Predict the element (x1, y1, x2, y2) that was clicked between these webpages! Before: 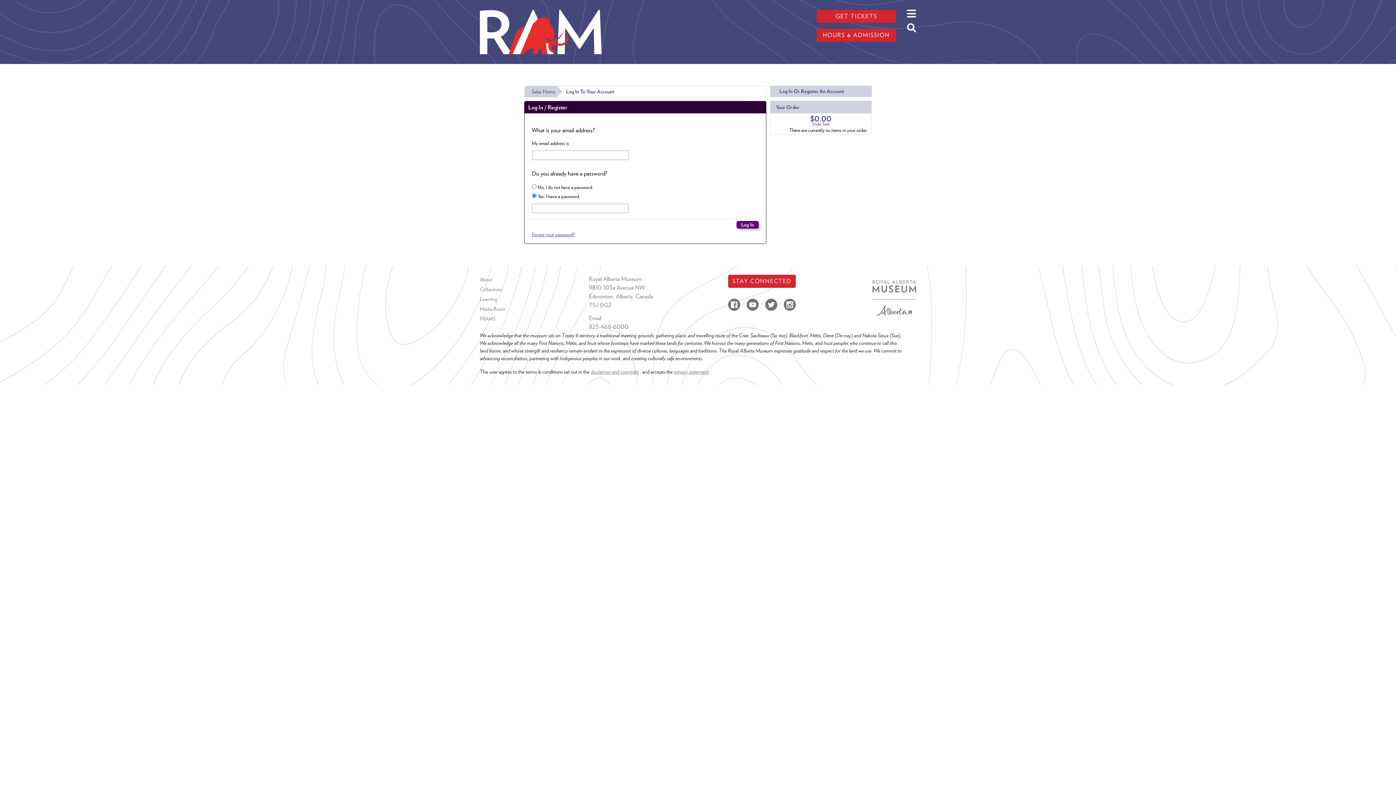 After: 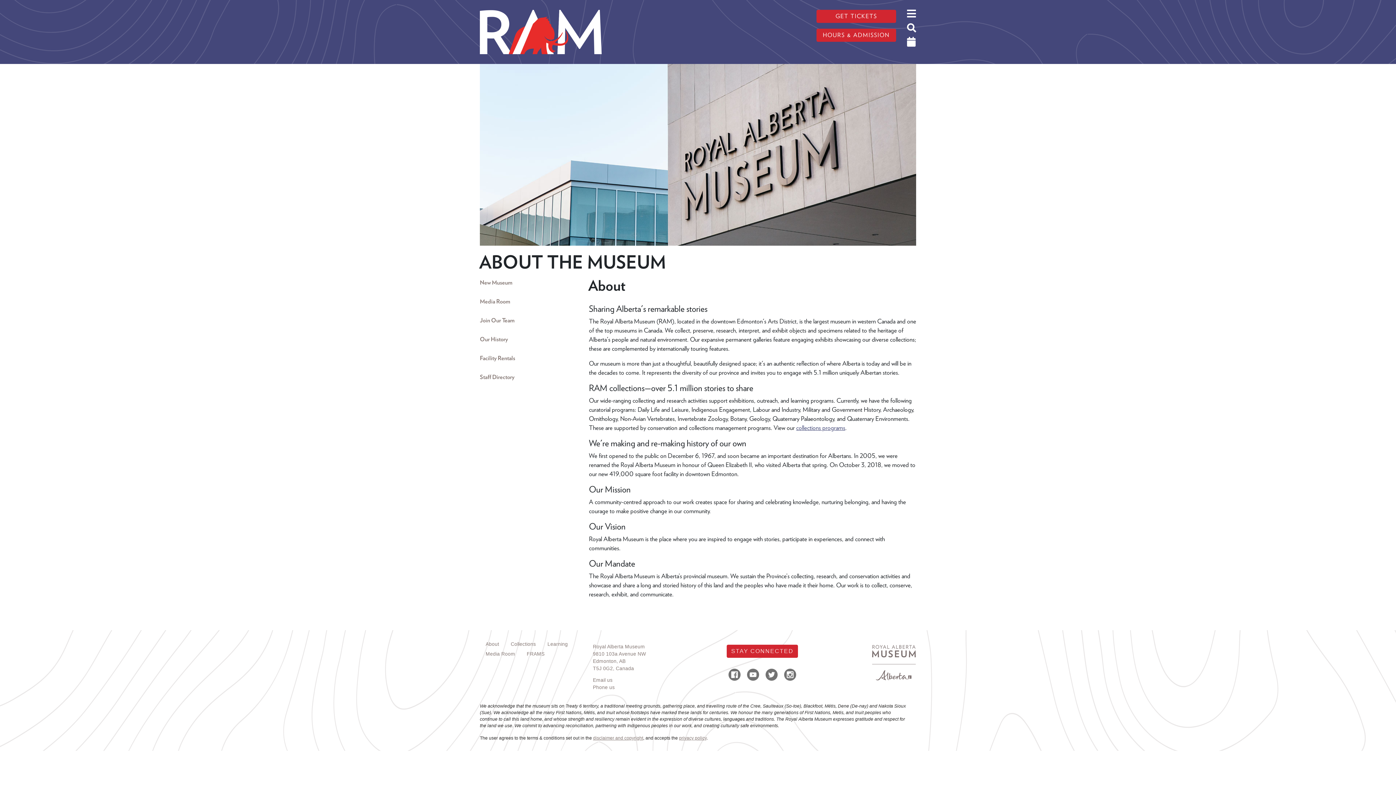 Action: label: About bbox: (480, 274, 589, 284)